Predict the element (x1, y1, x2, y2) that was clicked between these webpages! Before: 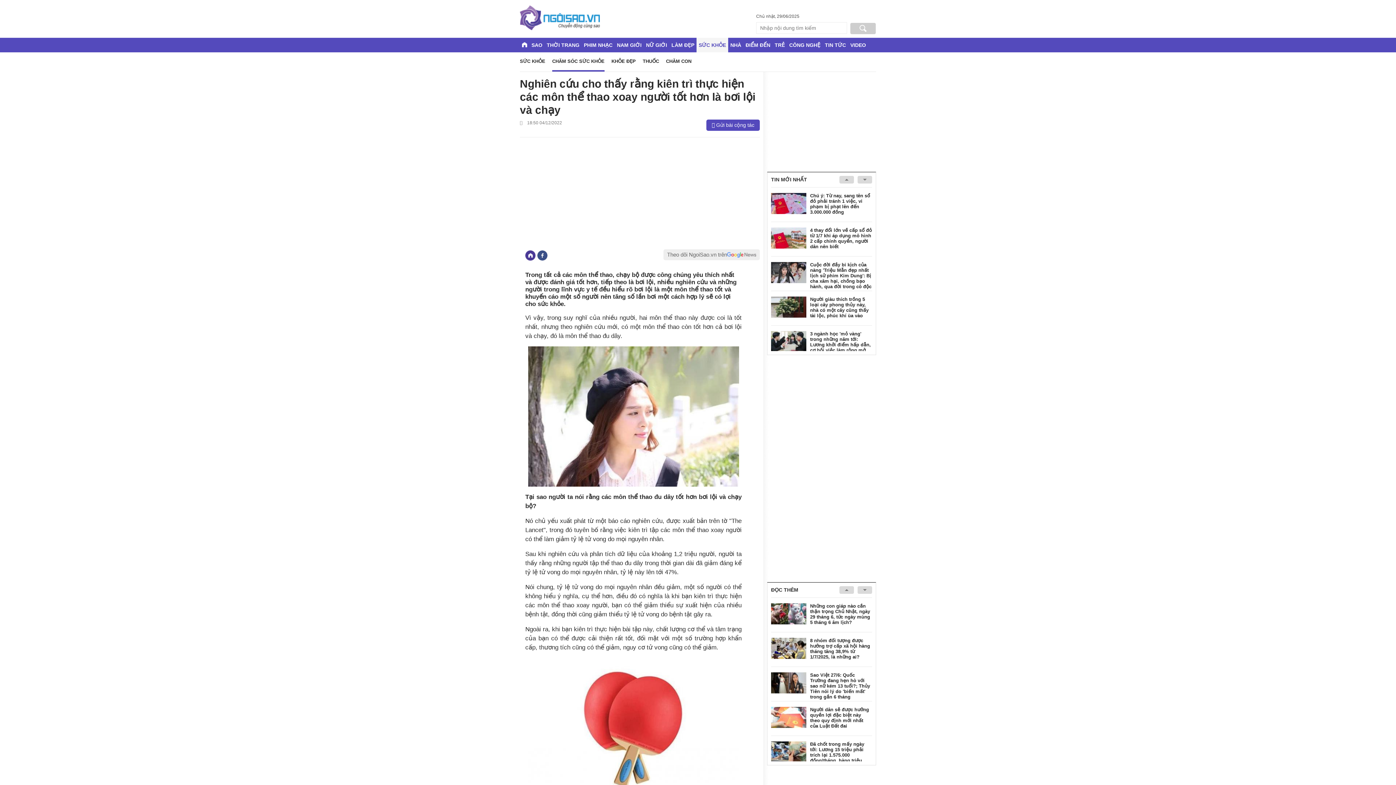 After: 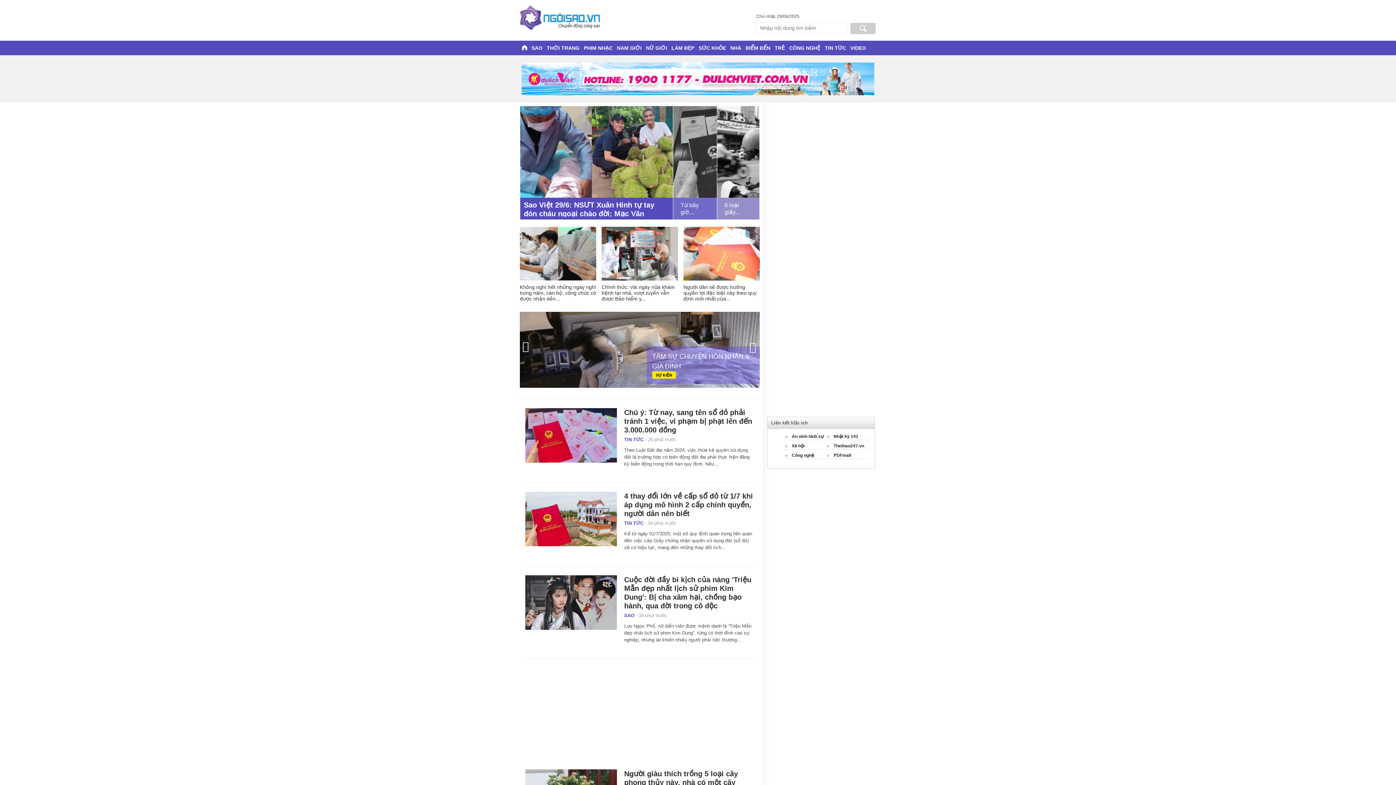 Action: label: ngoi sao, bao ngoi sao bbox: (520, 5, 607, 32)